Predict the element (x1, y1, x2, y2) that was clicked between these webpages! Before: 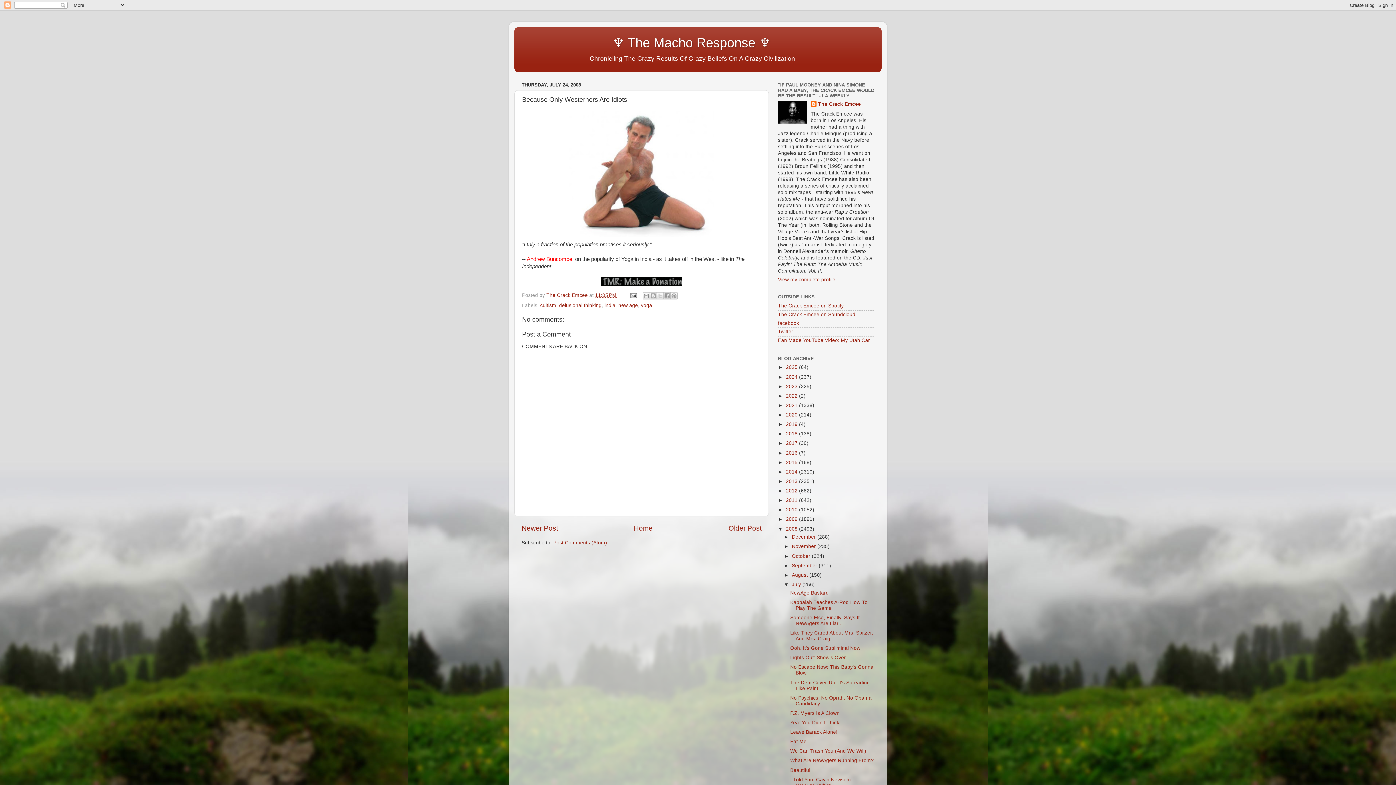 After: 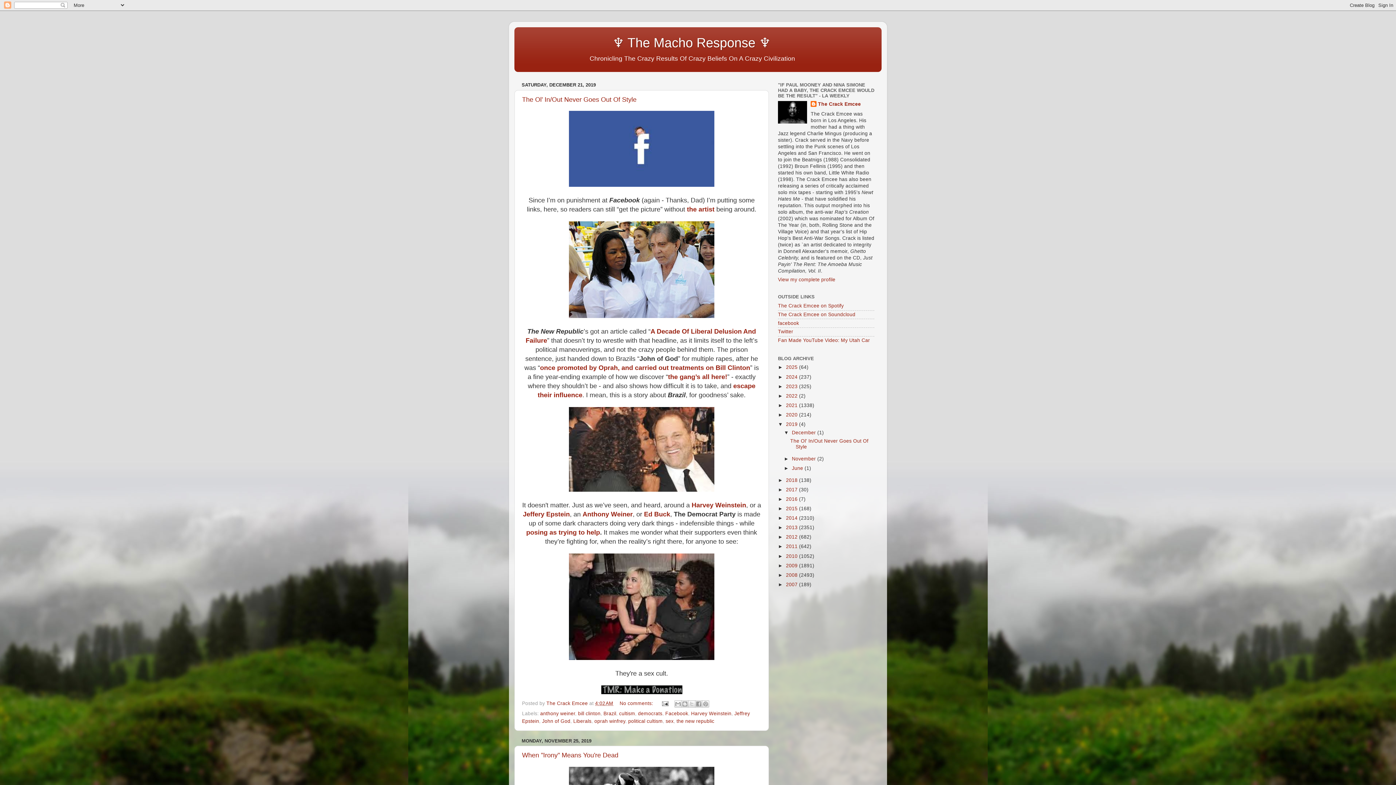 Action: bbox: (786, 421, 799, 427) label: 2019 